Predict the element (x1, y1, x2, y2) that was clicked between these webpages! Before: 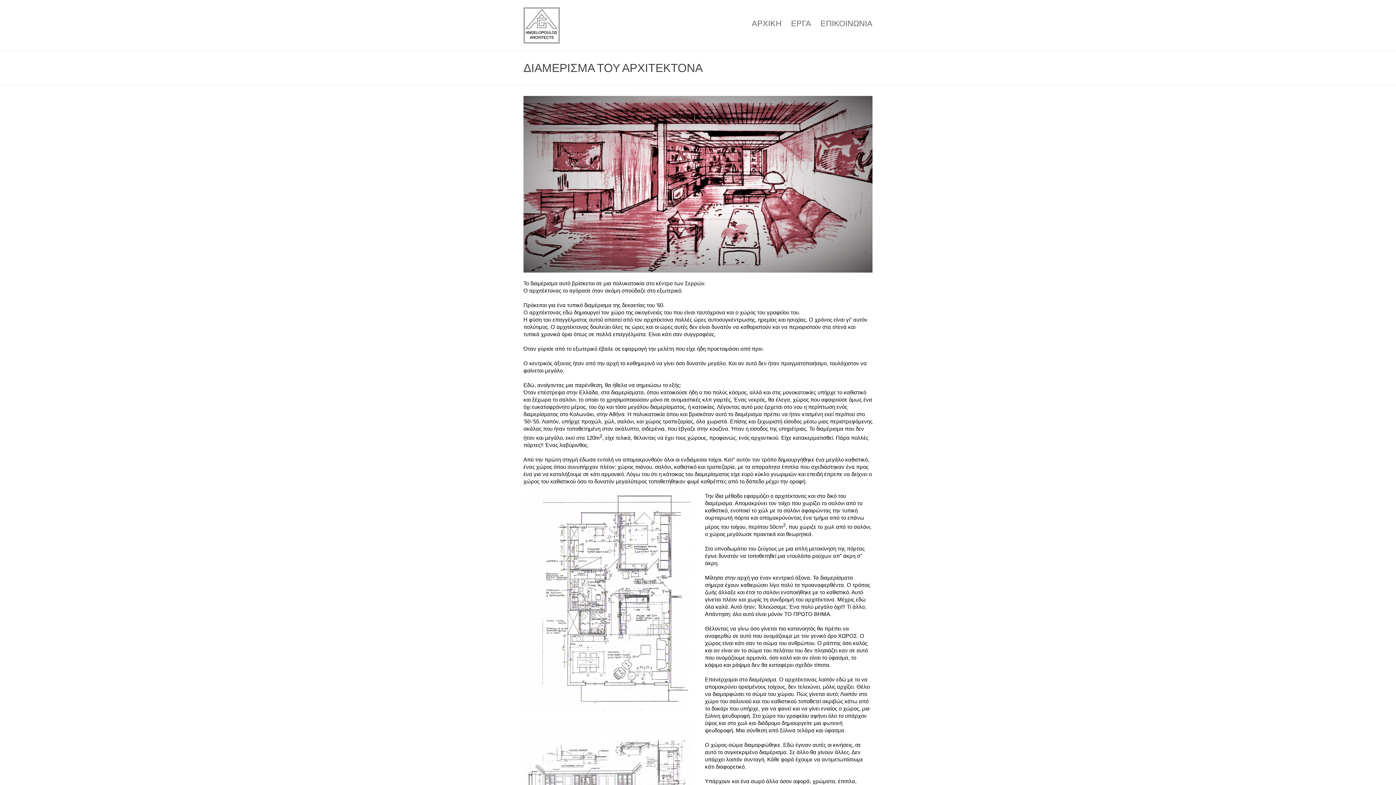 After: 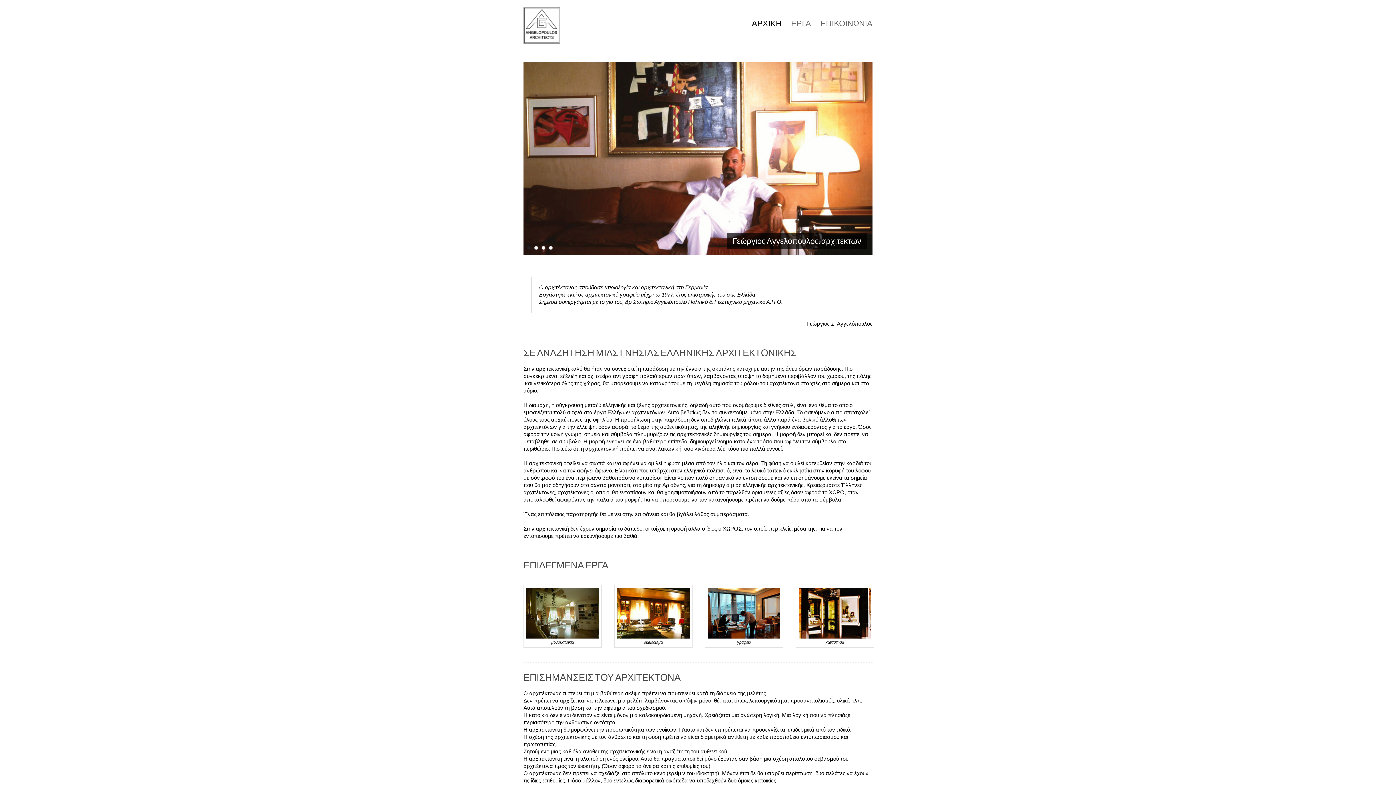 Action: bbox: (523, 7, 560, 43)